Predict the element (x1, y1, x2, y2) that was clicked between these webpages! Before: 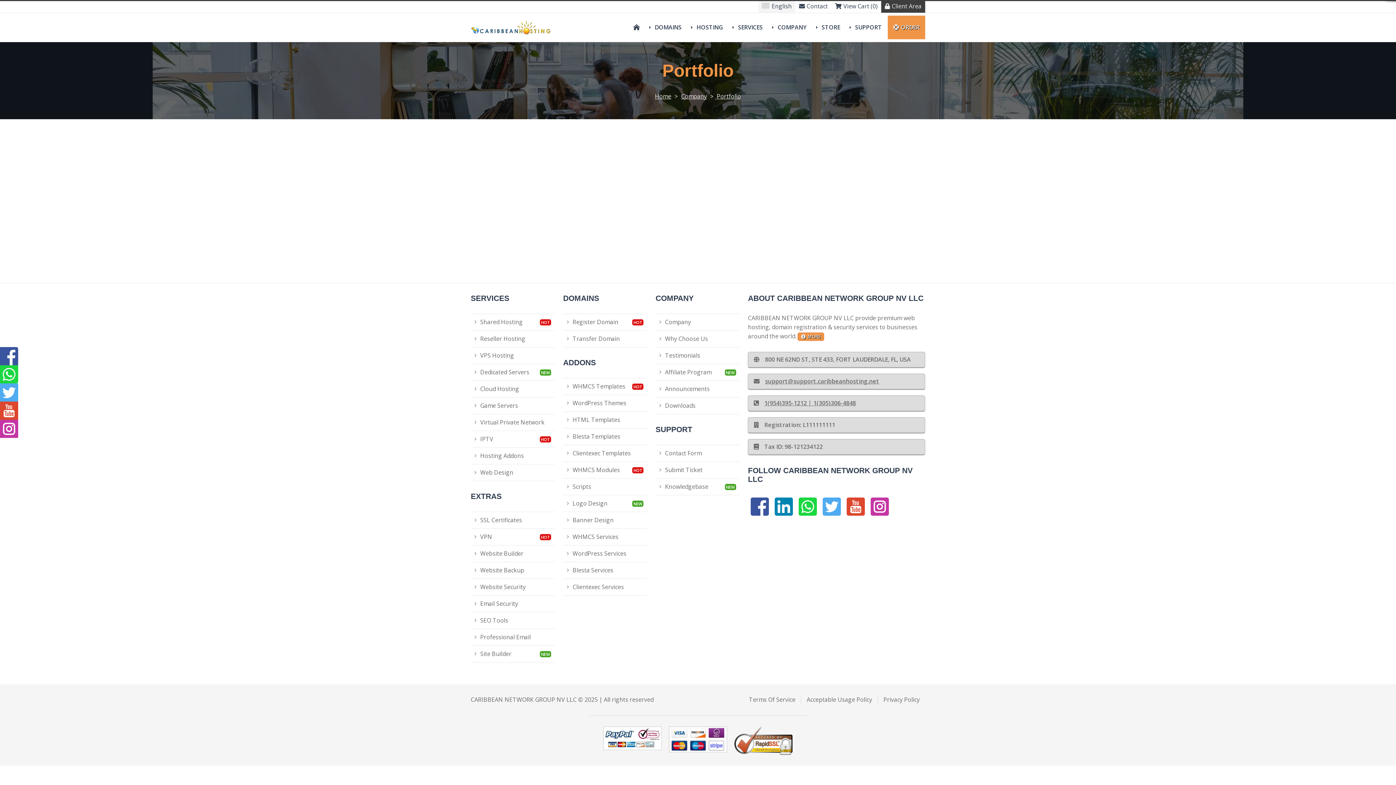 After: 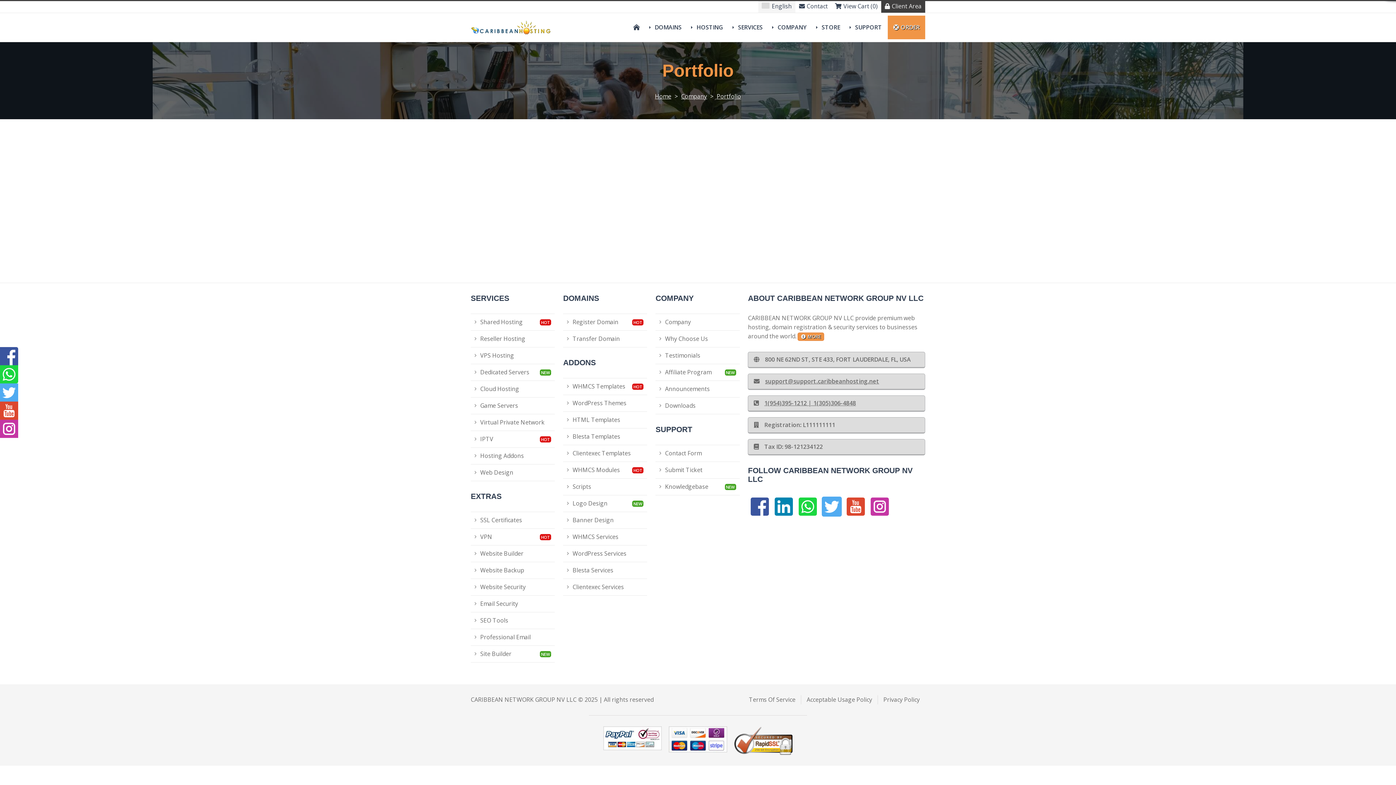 Action: bbox: (823, 497, 841, 516)